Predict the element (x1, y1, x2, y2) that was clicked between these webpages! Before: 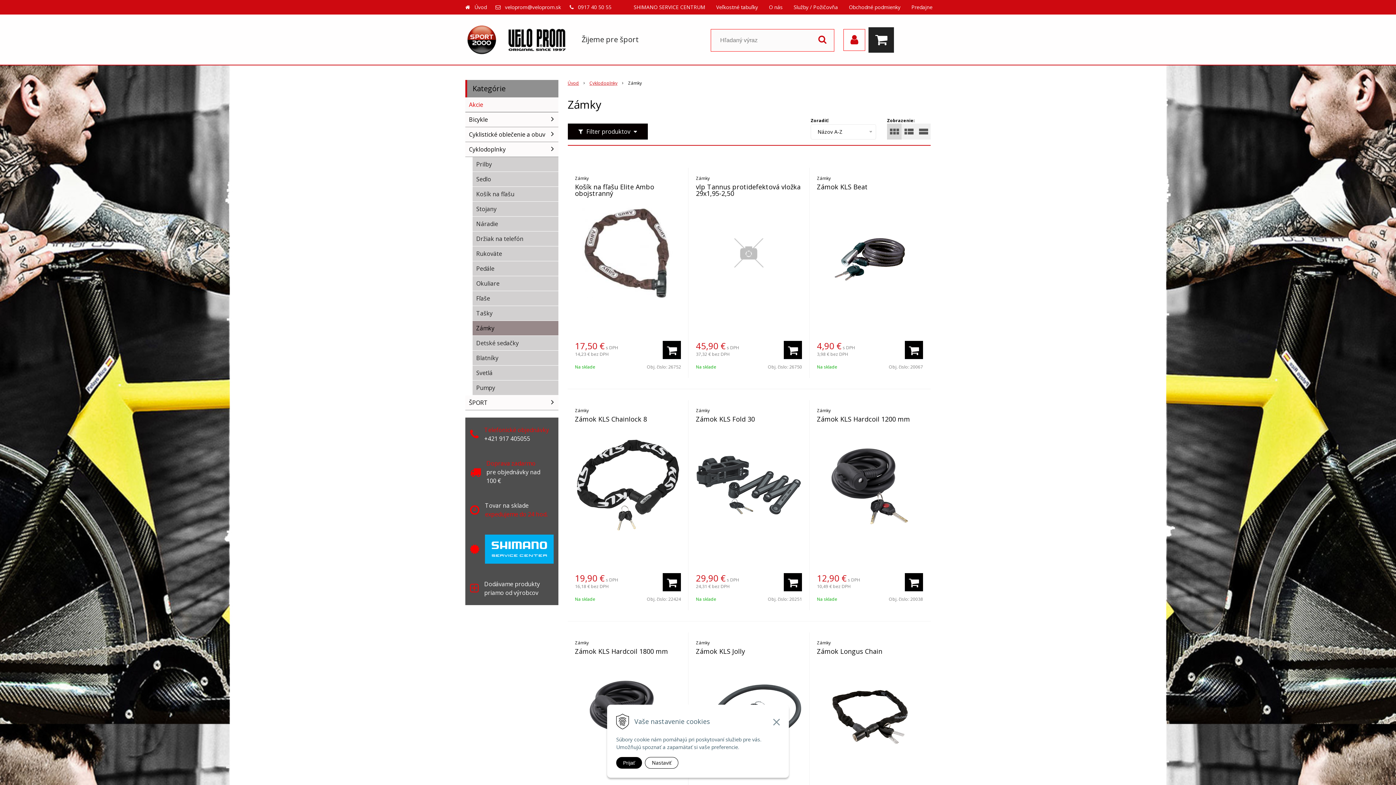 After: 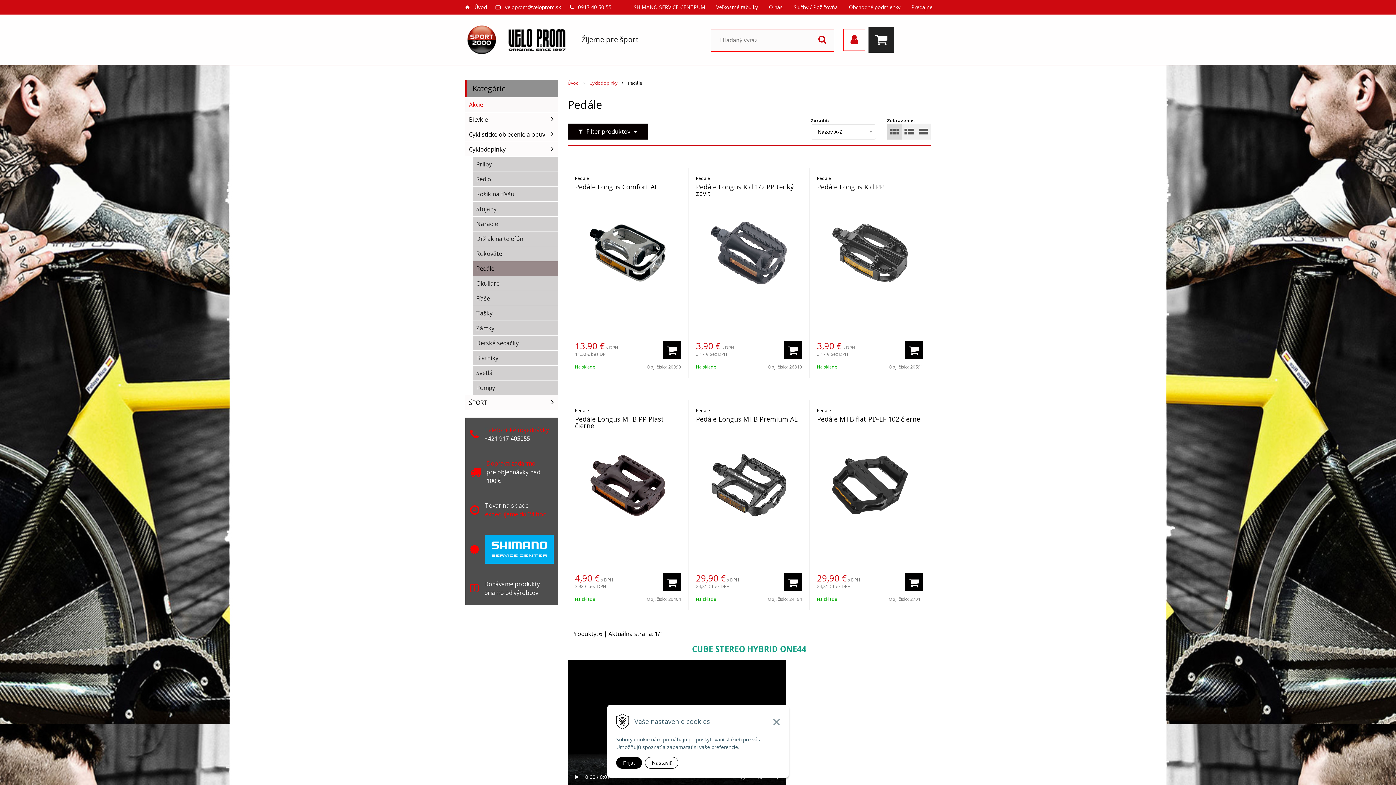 Action: bbox: (472, 261, 558, 276) label: Pedále